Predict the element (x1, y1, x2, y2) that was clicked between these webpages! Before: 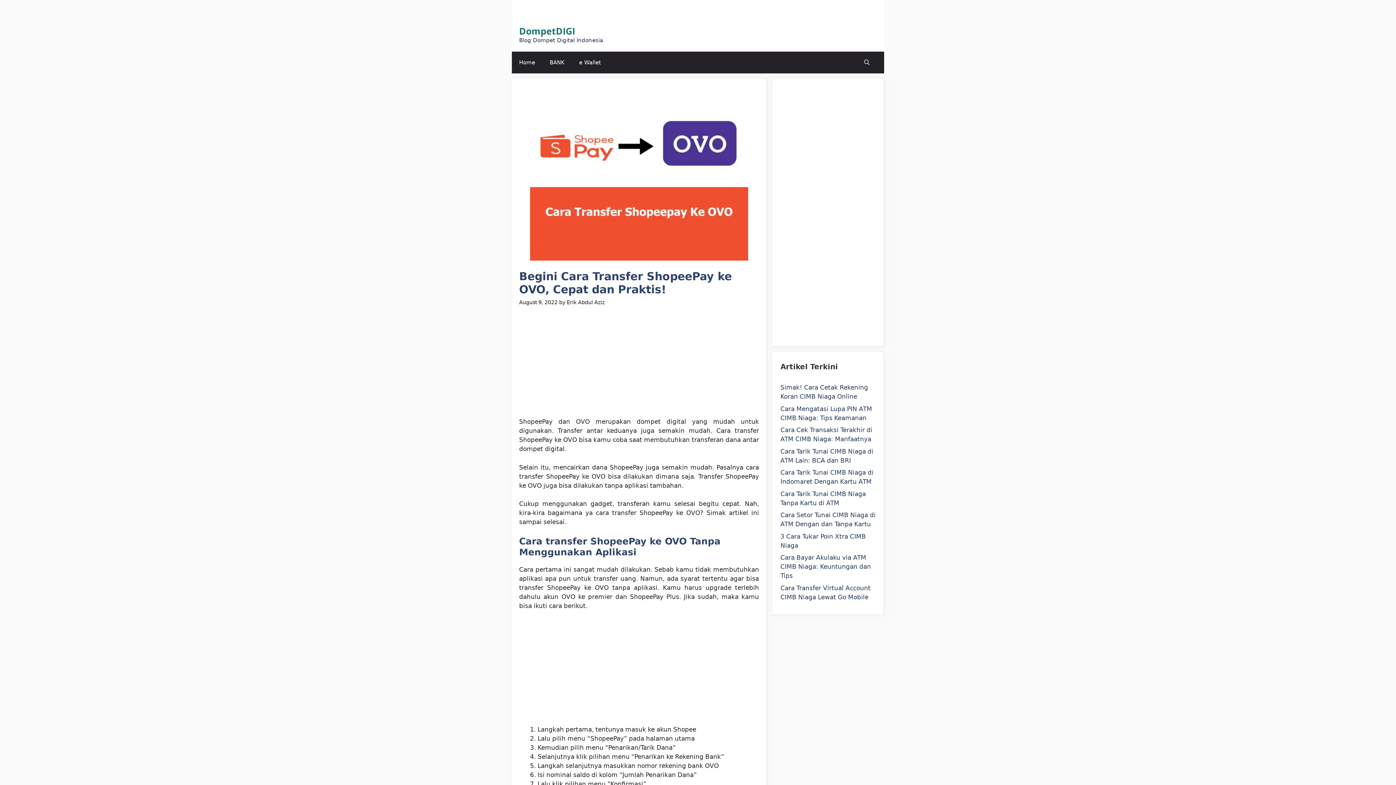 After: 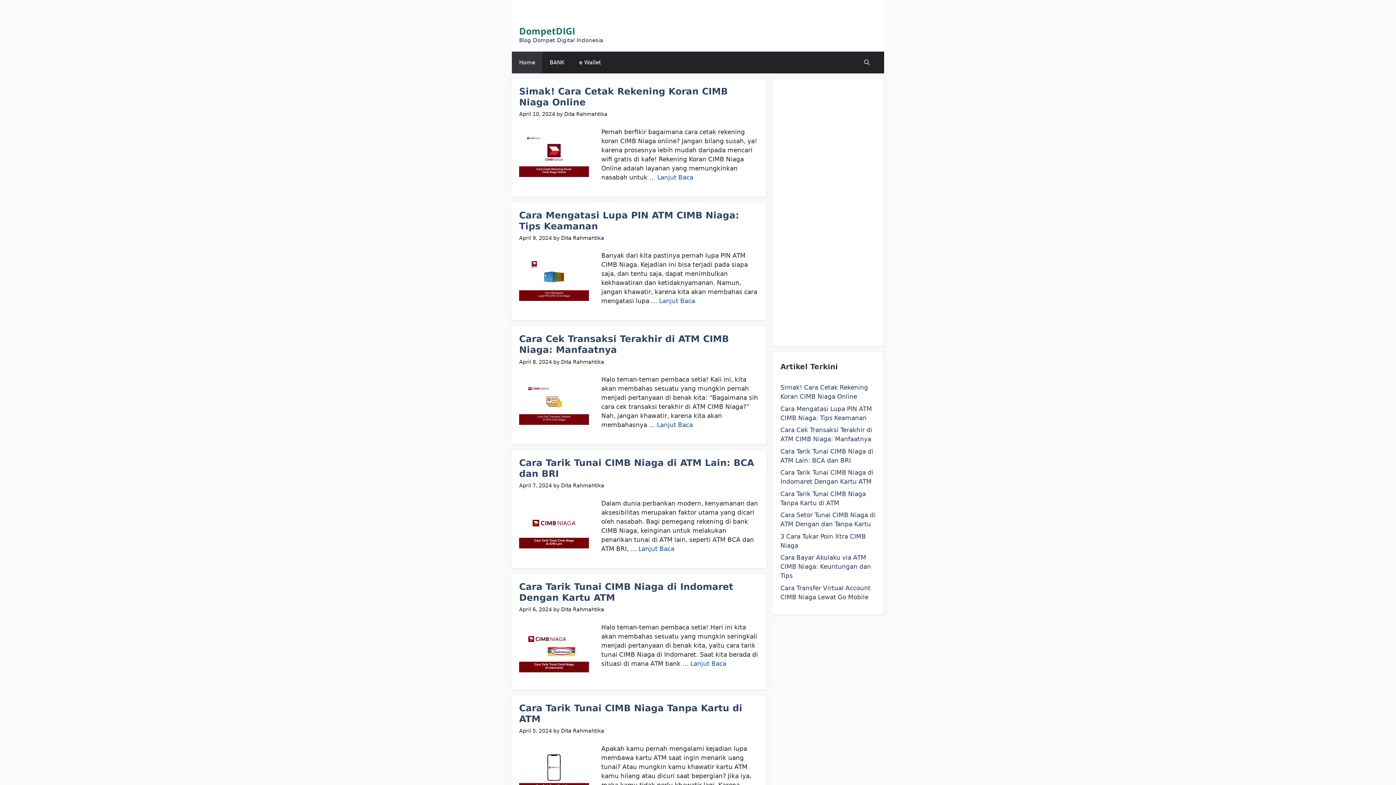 Action: bbox: (512, 51, 542, 73) label: Home